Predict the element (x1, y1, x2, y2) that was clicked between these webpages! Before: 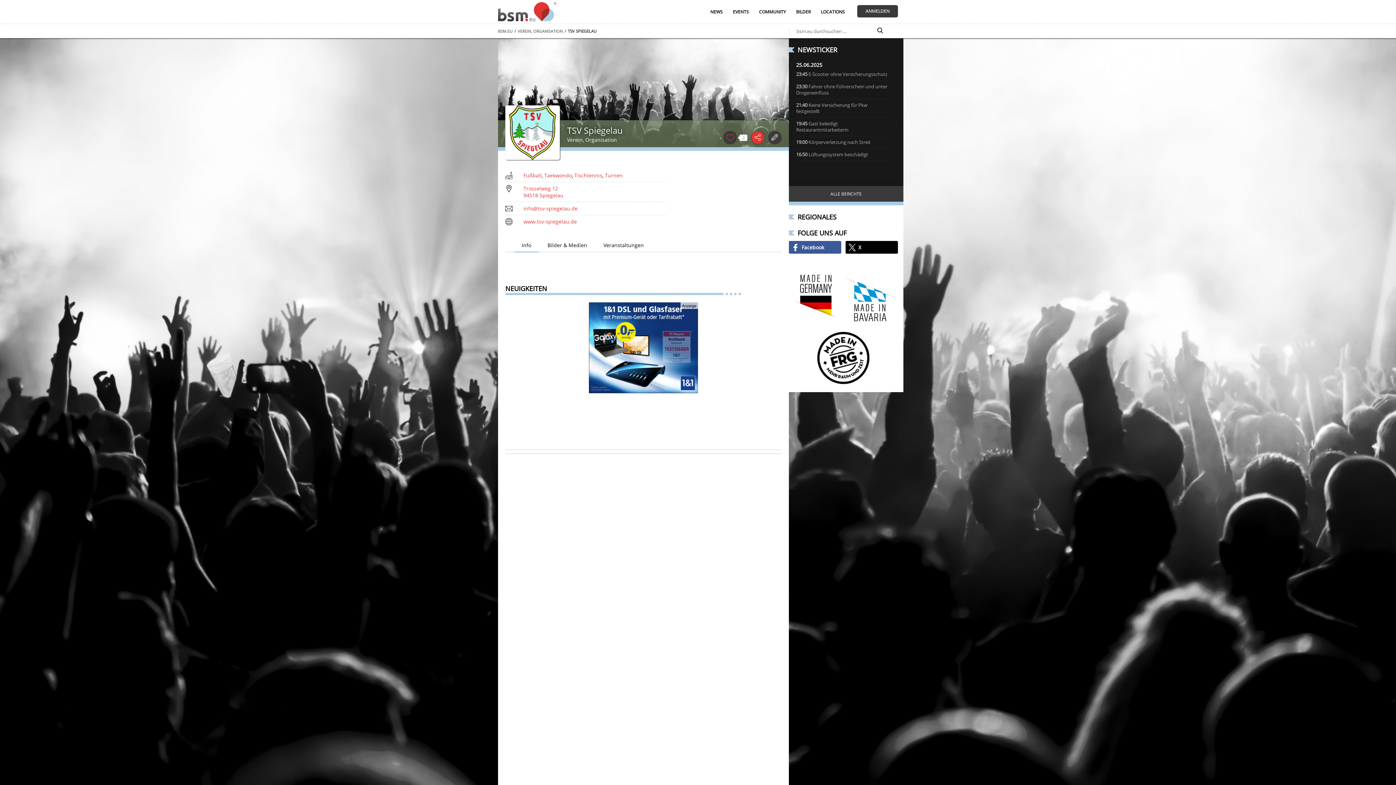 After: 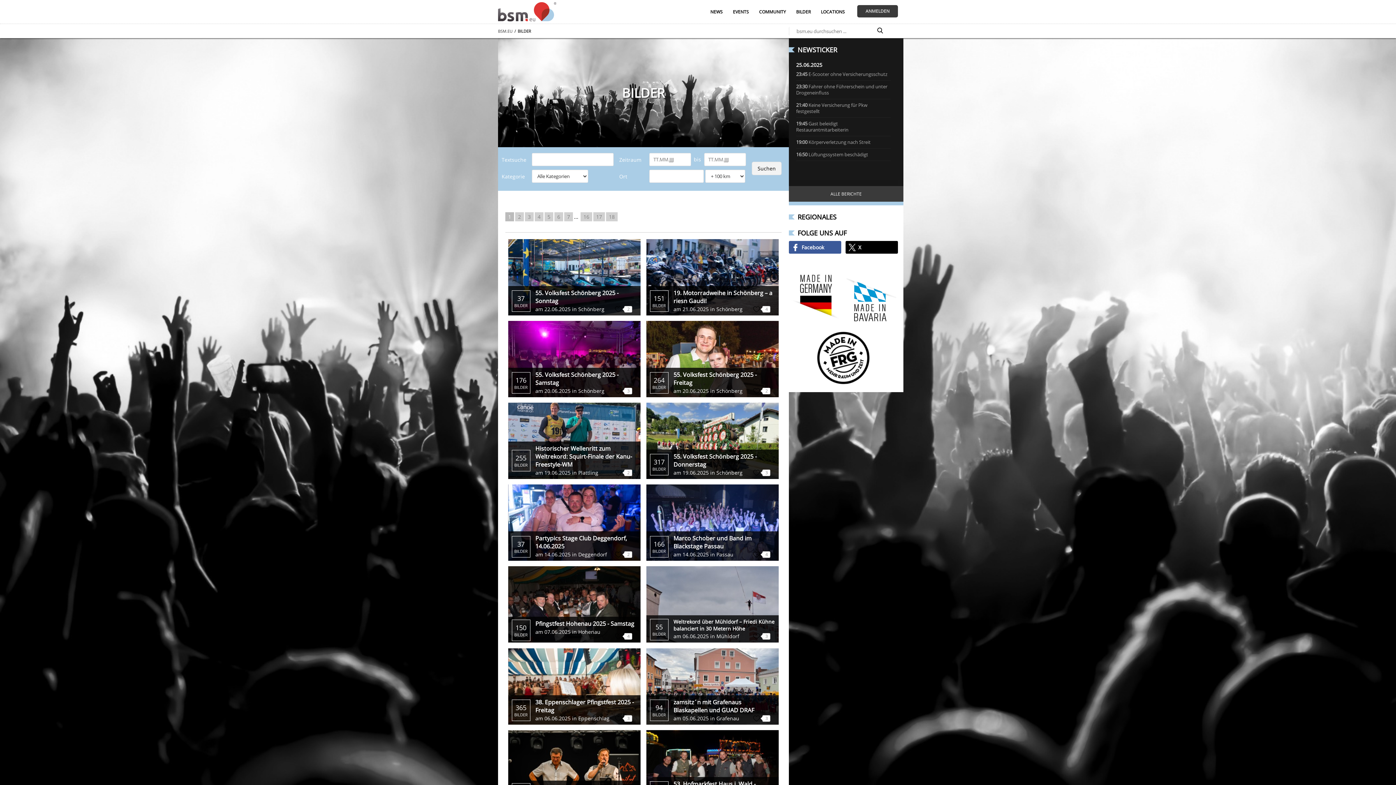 Action: label: BILDER bbox: (791, 0, 816, 23)